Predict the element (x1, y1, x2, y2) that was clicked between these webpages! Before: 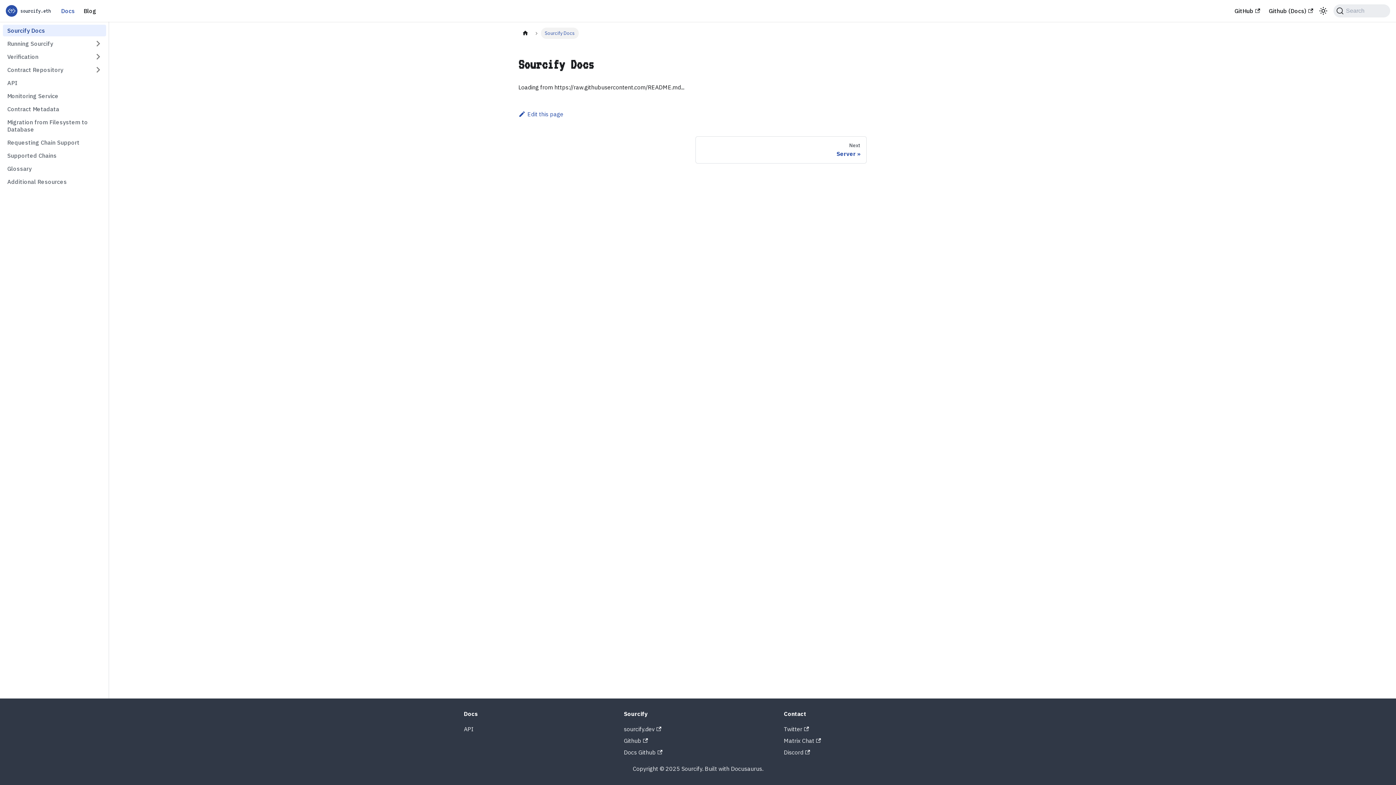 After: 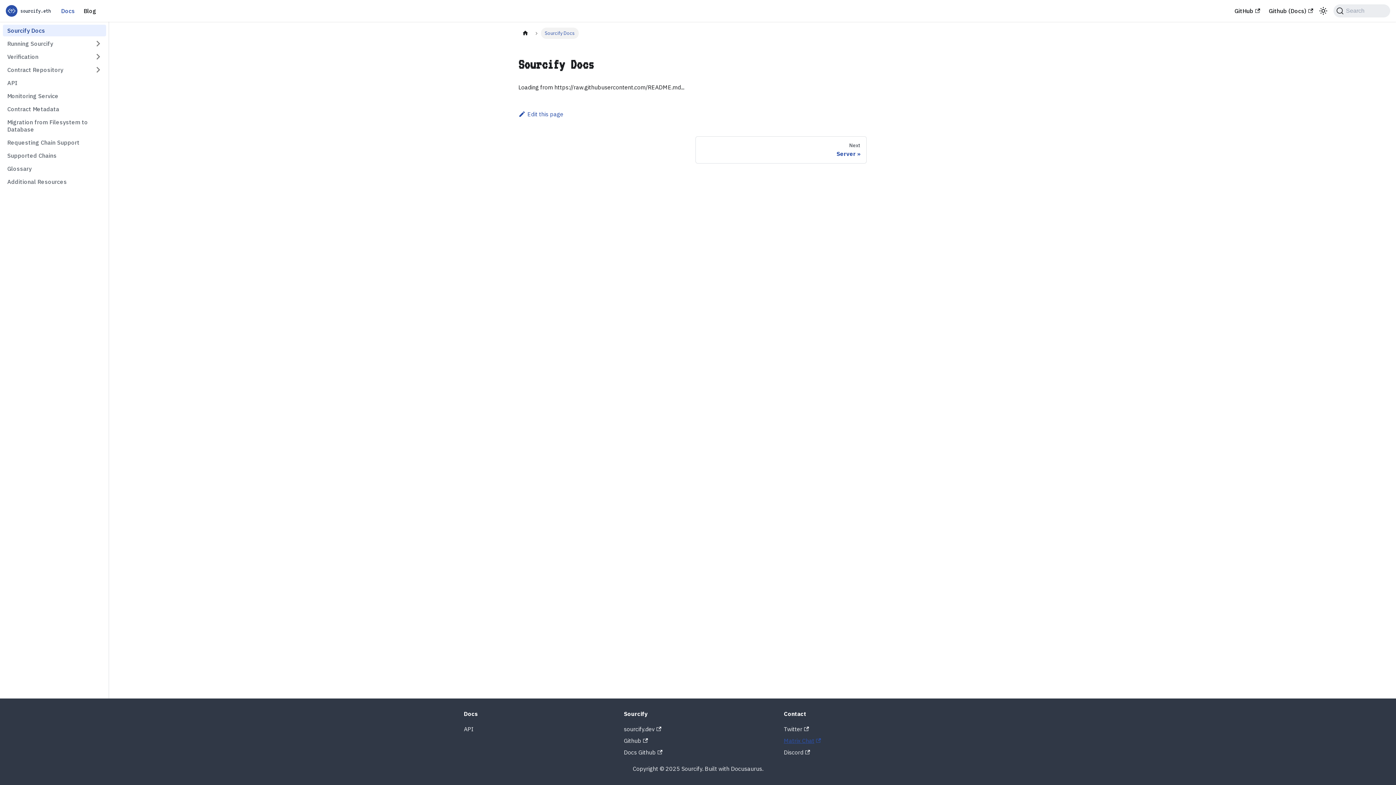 Action: label: Matrix Chat bbox: (784, 737, 821, 744)